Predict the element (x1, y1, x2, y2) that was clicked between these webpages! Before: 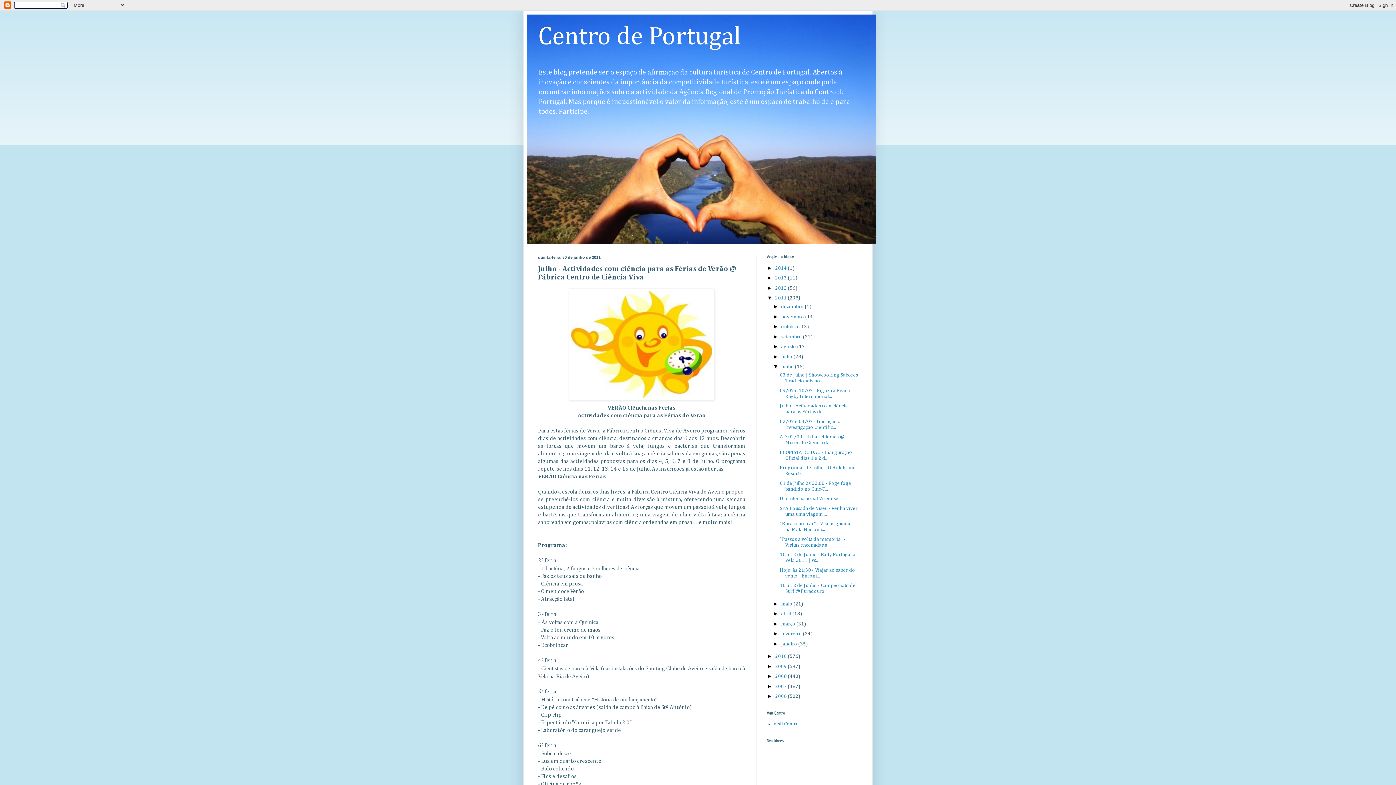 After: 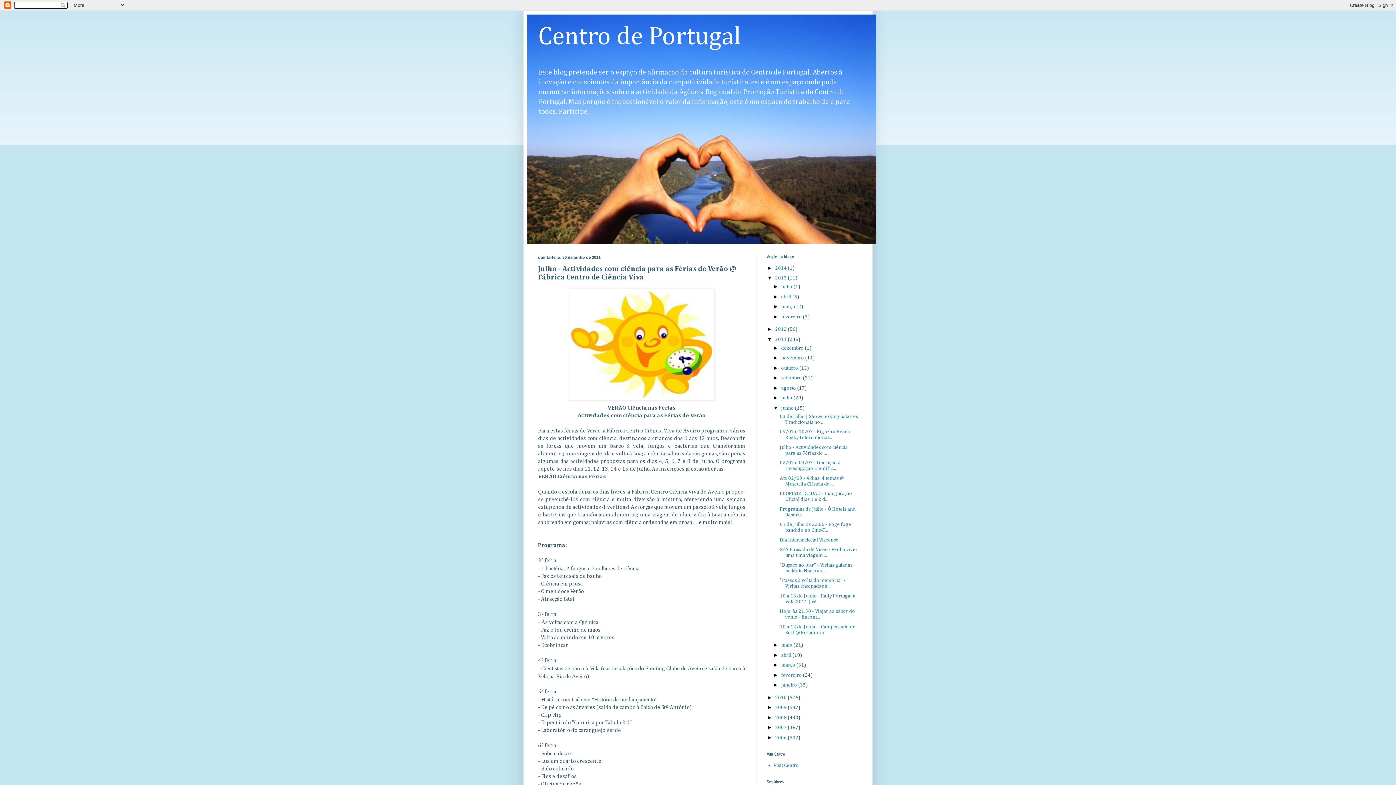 Action: label: ►   bbox: (767, 274, 775, 280)